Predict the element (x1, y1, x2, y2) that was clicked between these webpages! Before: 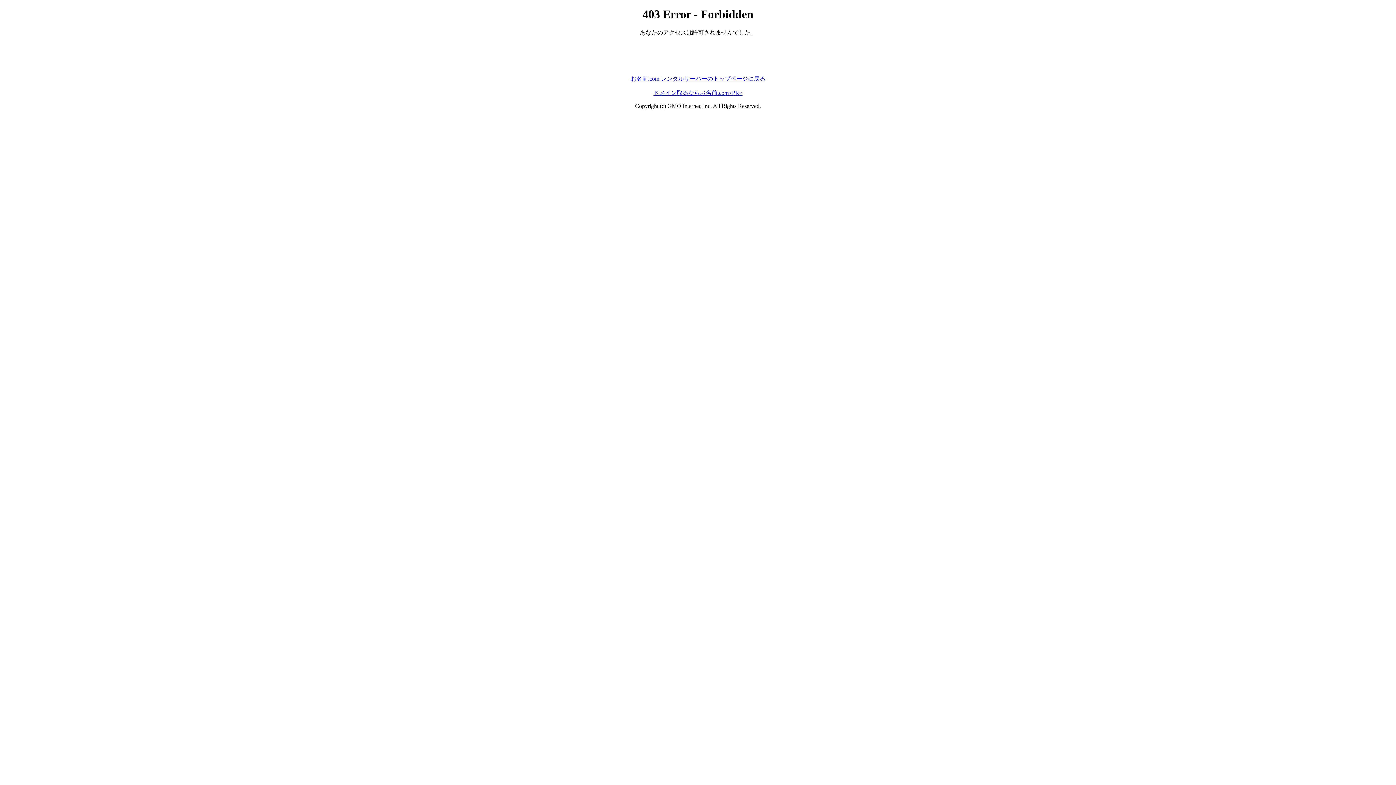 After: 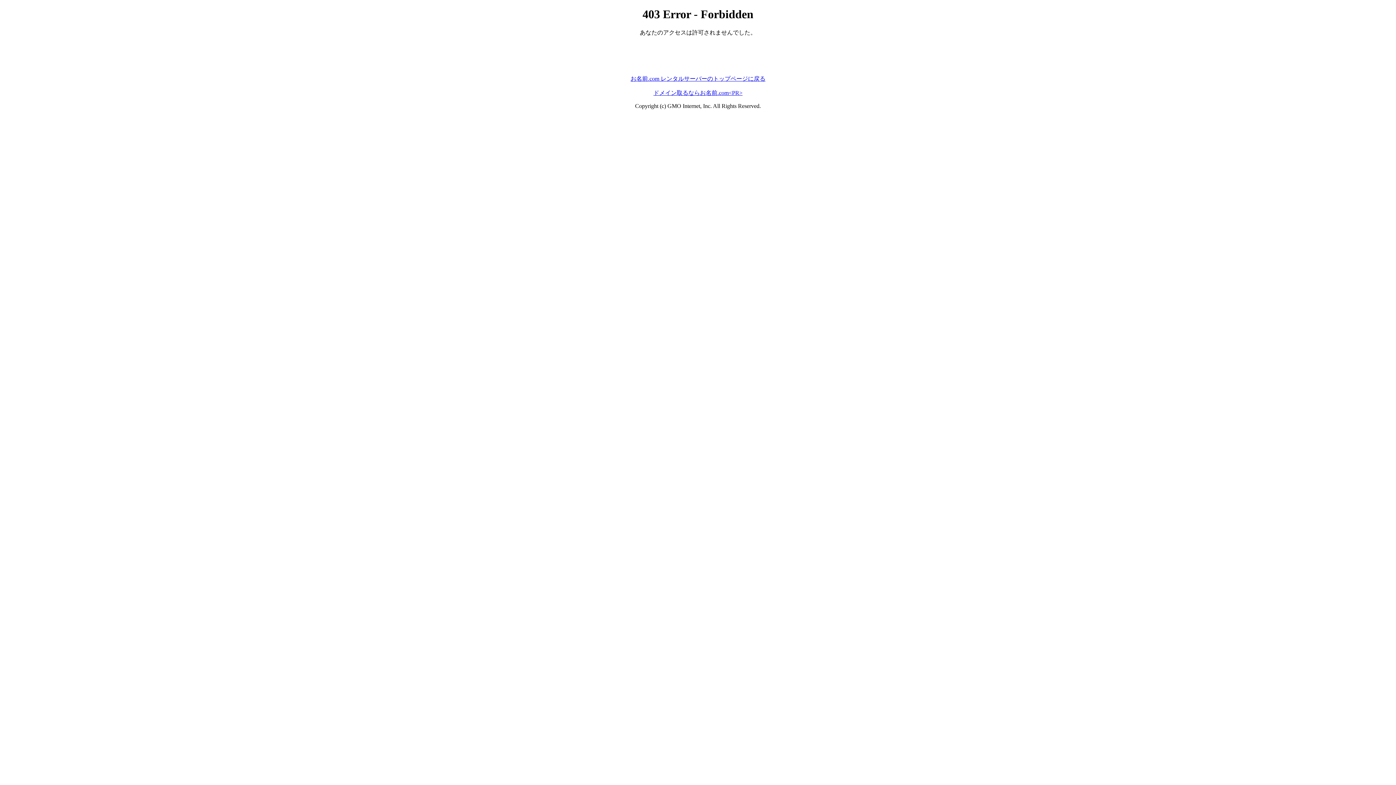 Action: bbox: (653, 89, 742, 95) label: ドメイン取るならお名前.com<PR>